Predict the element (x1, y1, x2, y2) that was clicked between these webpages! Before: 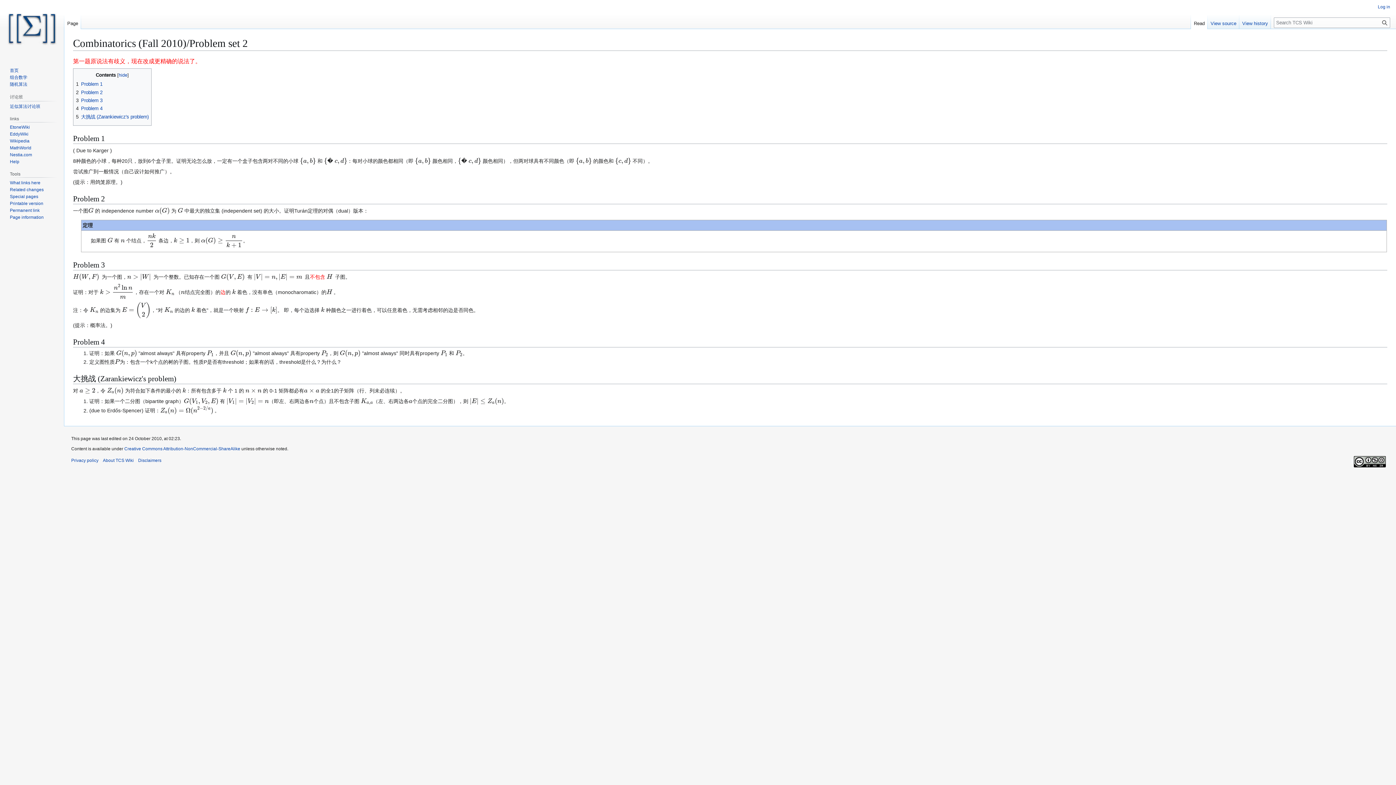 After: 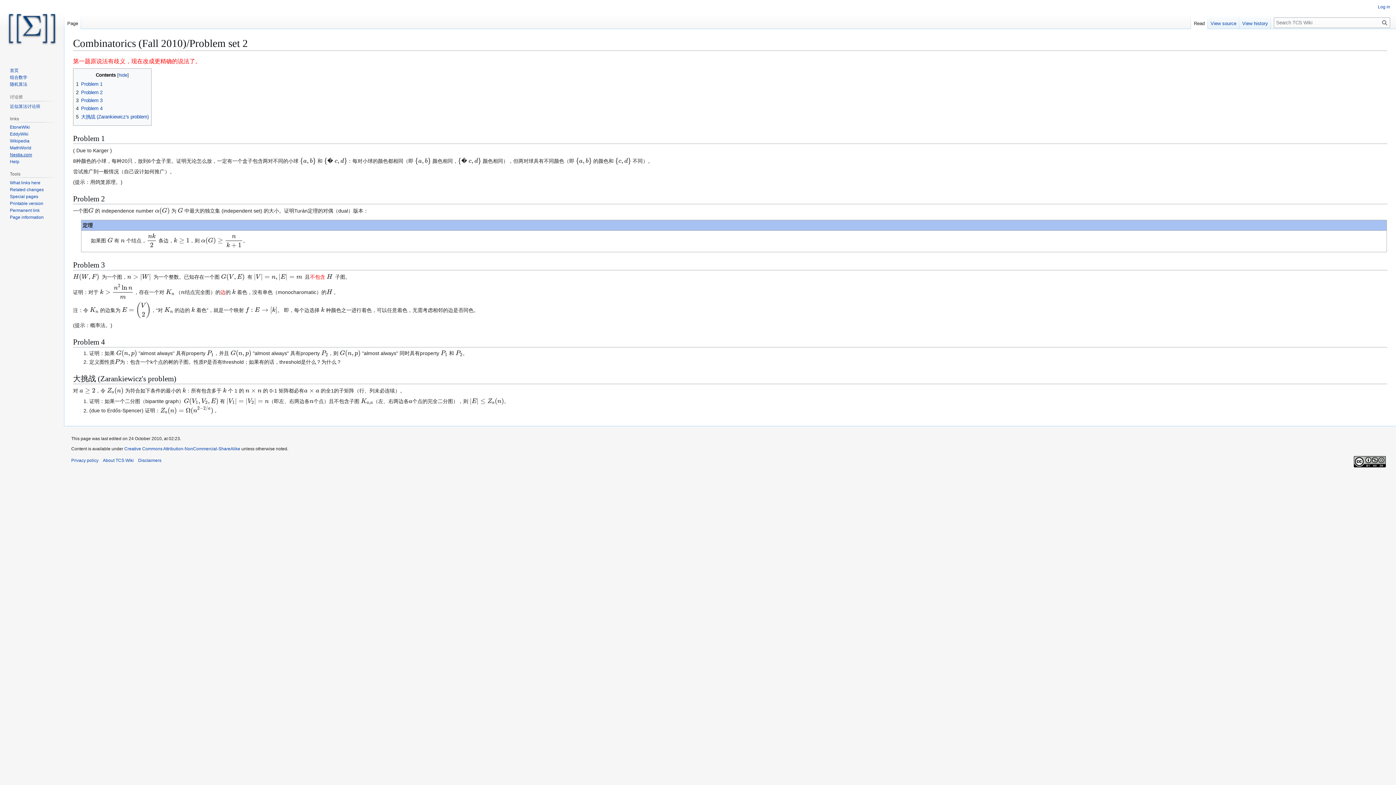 Action: label: Nestia.com bbox: (9, 152, 32, 157)